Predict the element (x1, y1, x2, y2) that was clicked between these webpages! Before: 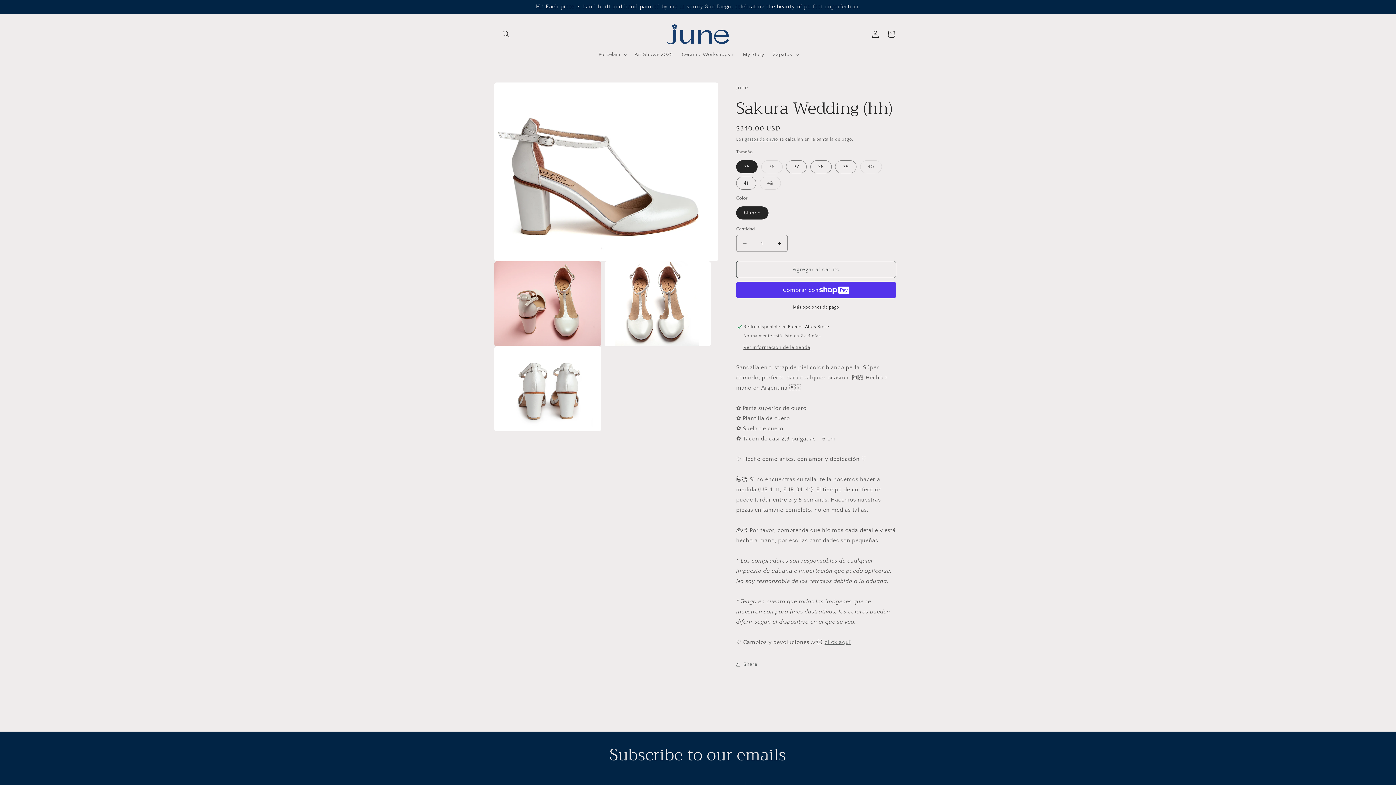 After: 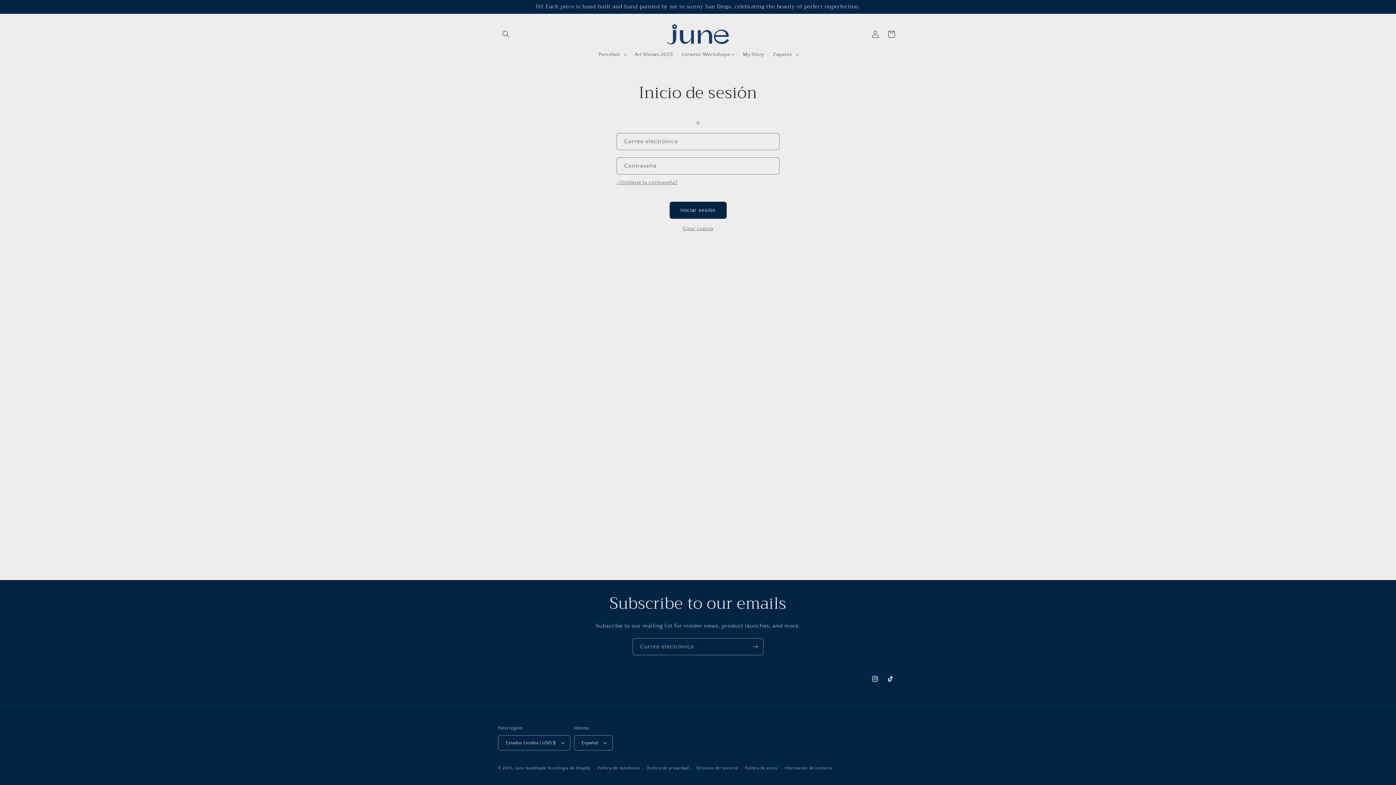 Action: bbox: (867, 26, 883, 42) label: Iniciar sesión